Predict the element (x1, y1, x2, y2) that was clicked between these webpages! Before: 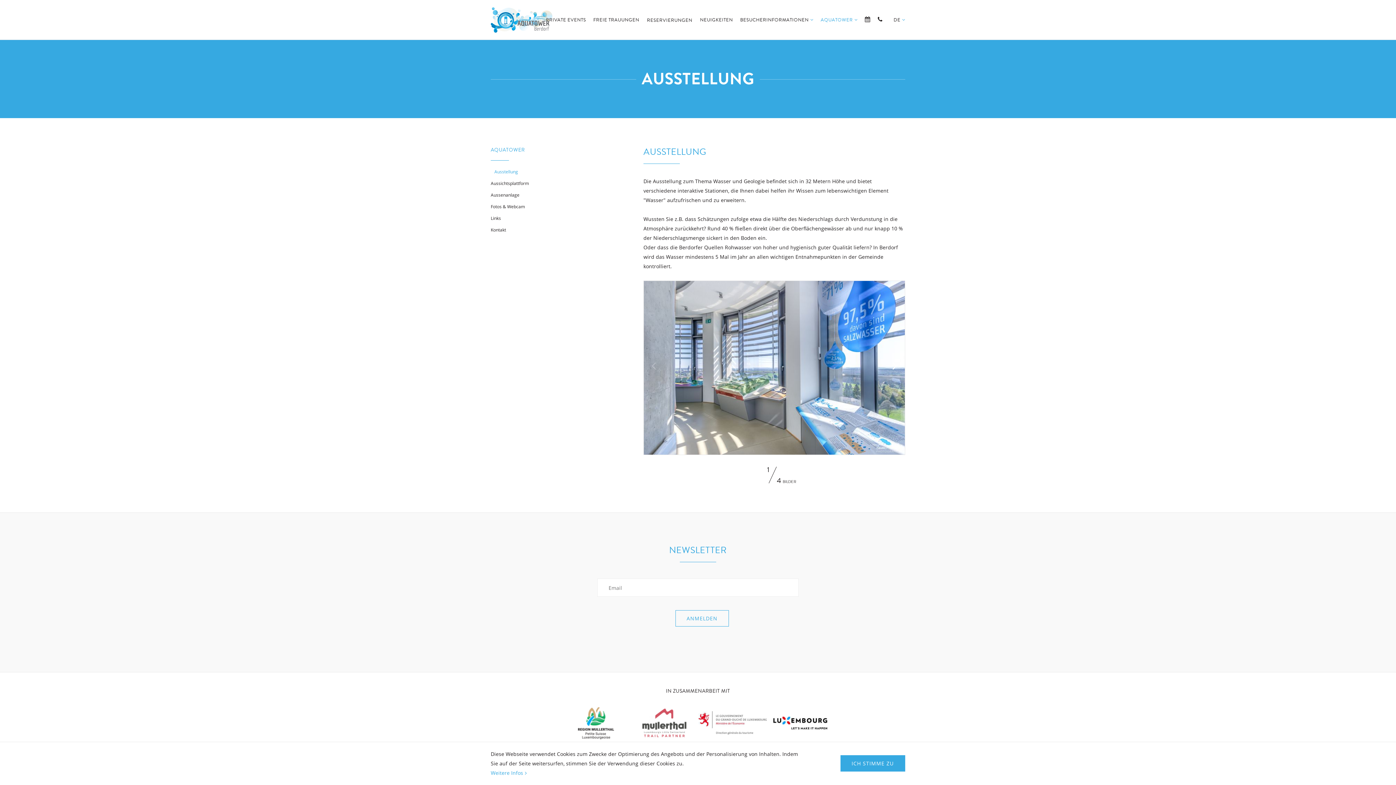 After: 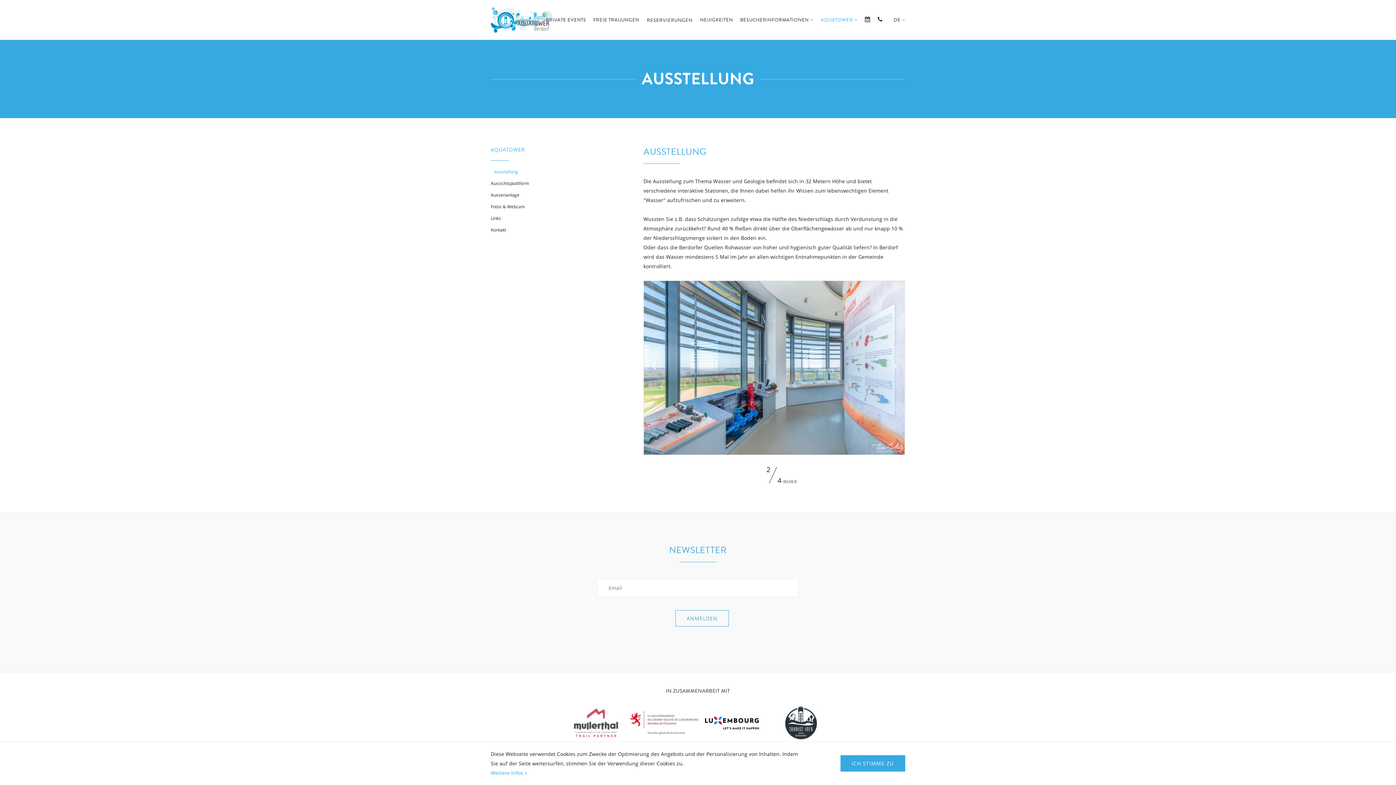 Action: label: Next bbox: (885, 358, 905, 378)